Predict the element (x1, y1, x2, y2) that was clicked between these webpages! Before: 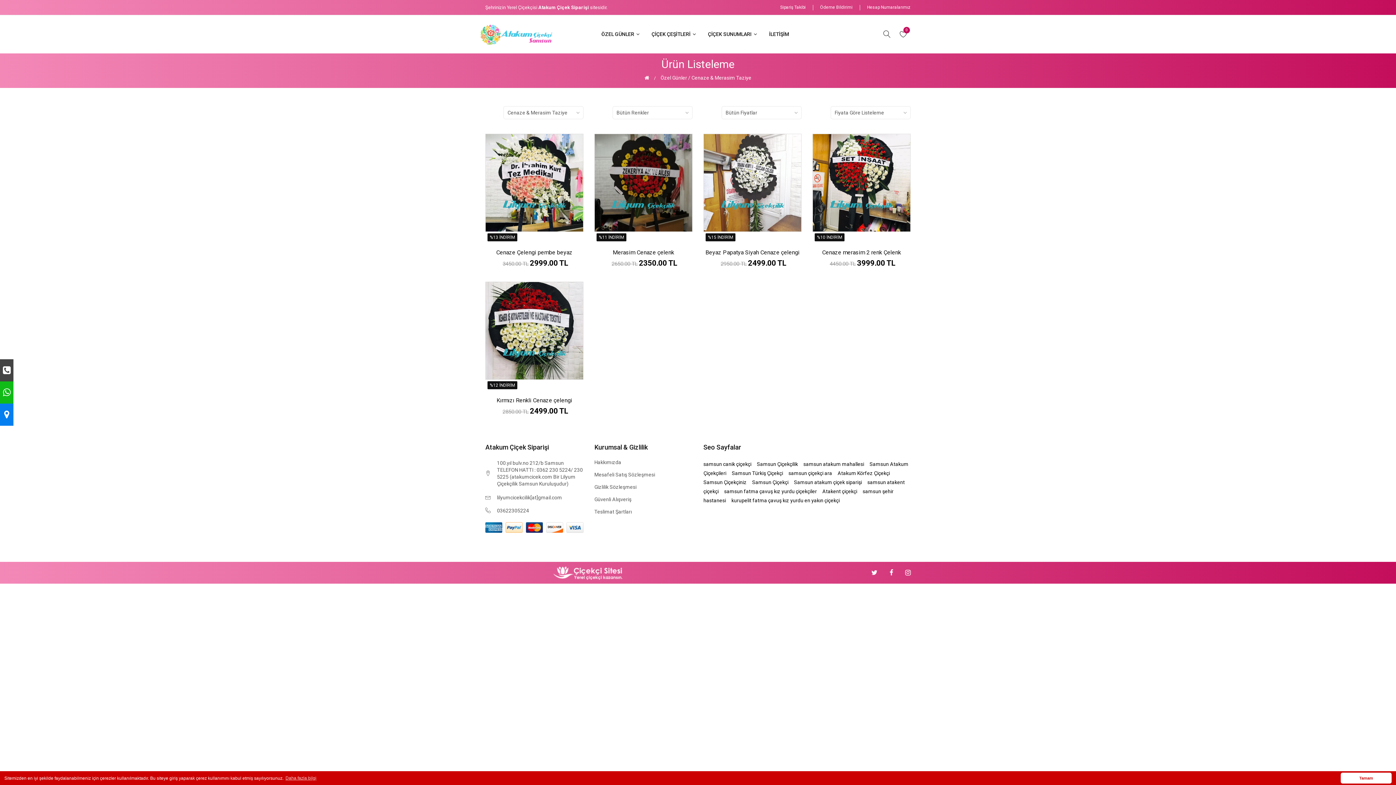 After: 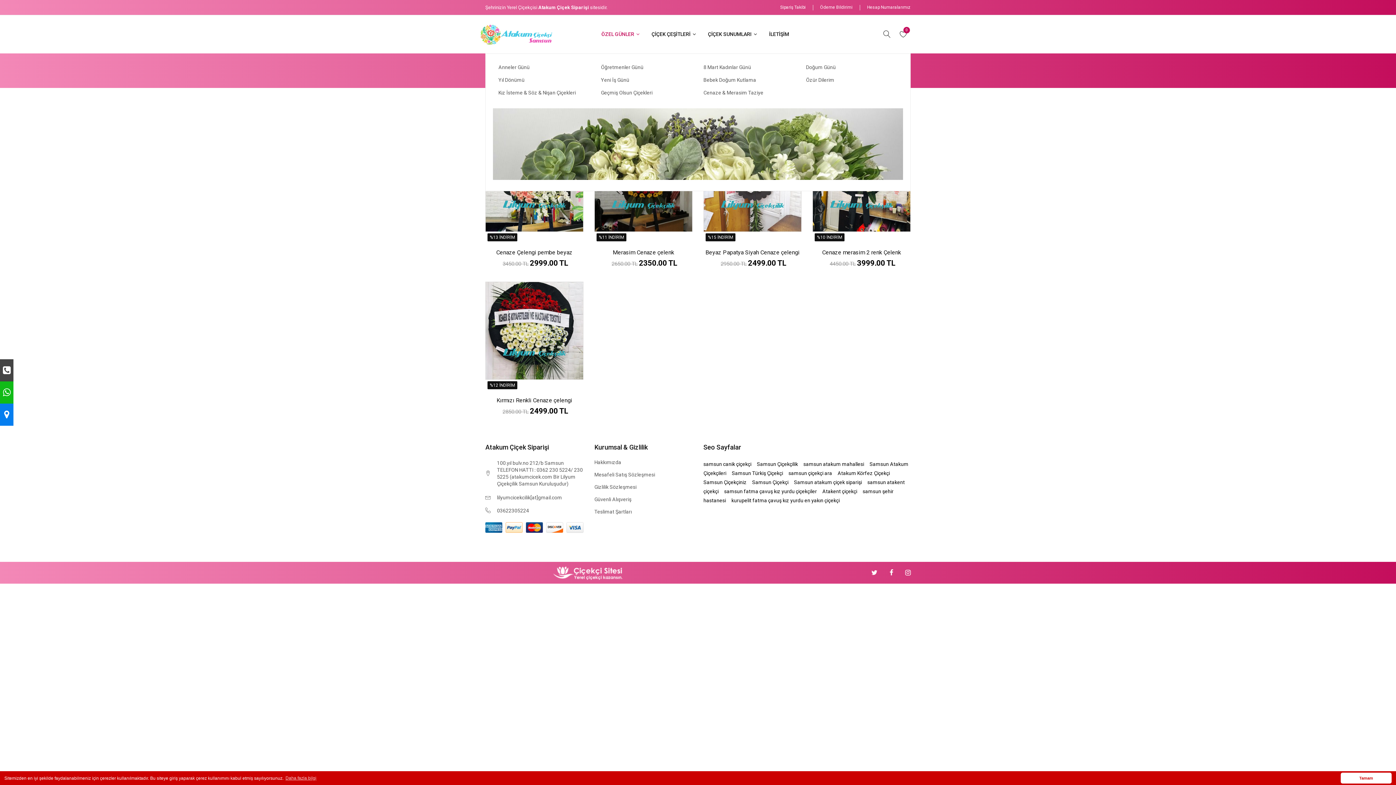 Action: bbox: (601, 15, 646, 53) label: ÖZEL GÜNLER 